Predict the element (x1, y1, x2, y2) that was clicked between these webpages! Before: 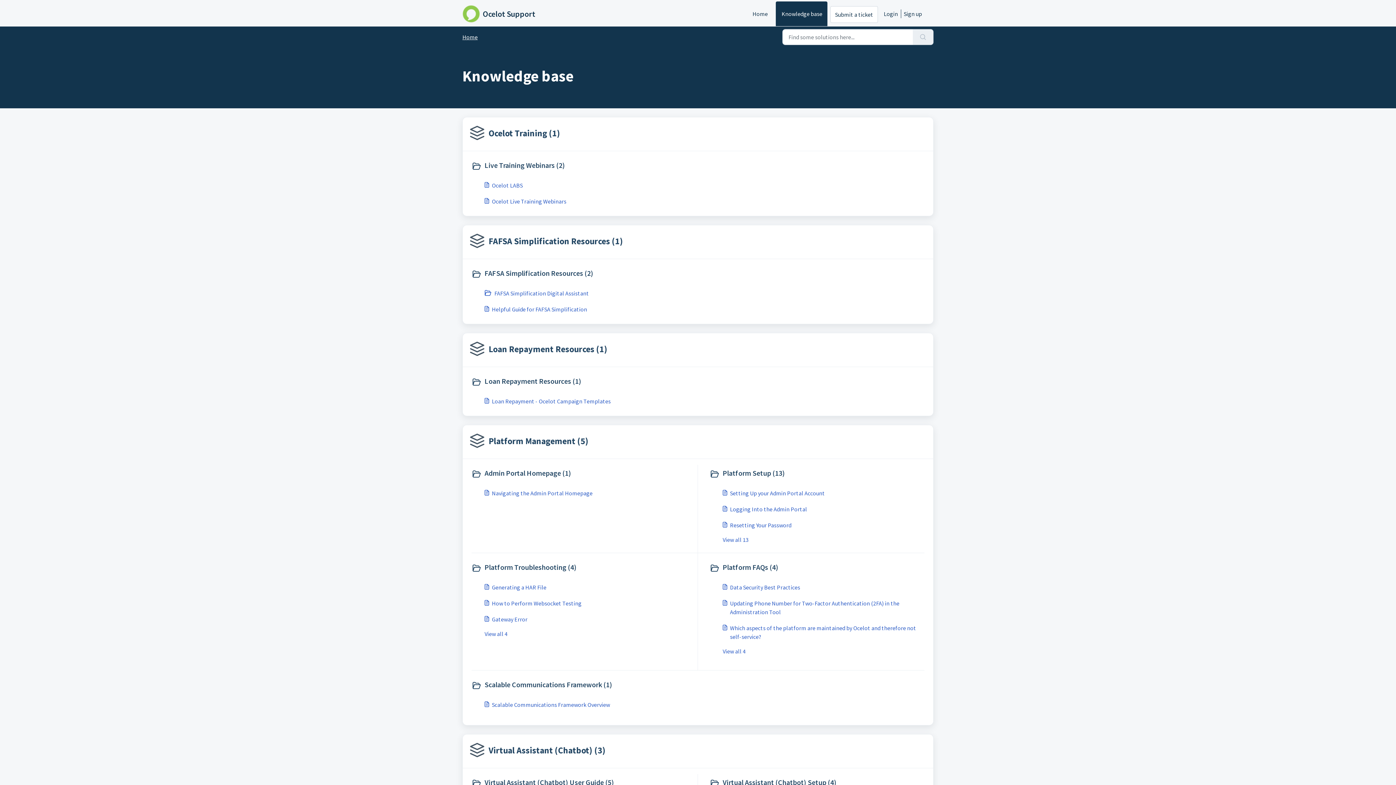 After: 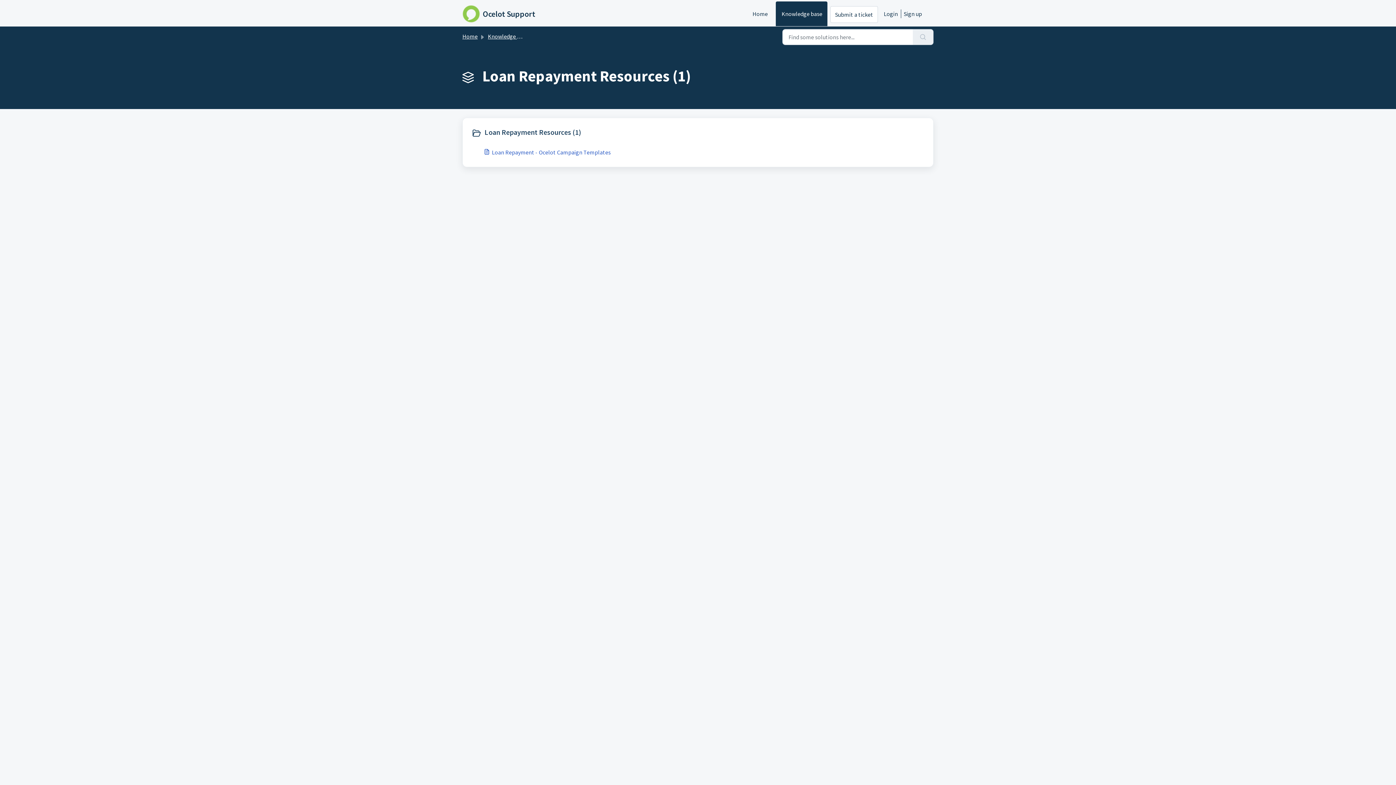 Action: label: Loan Repayment Resources (1) bbox: (488, 343, 607, 354)